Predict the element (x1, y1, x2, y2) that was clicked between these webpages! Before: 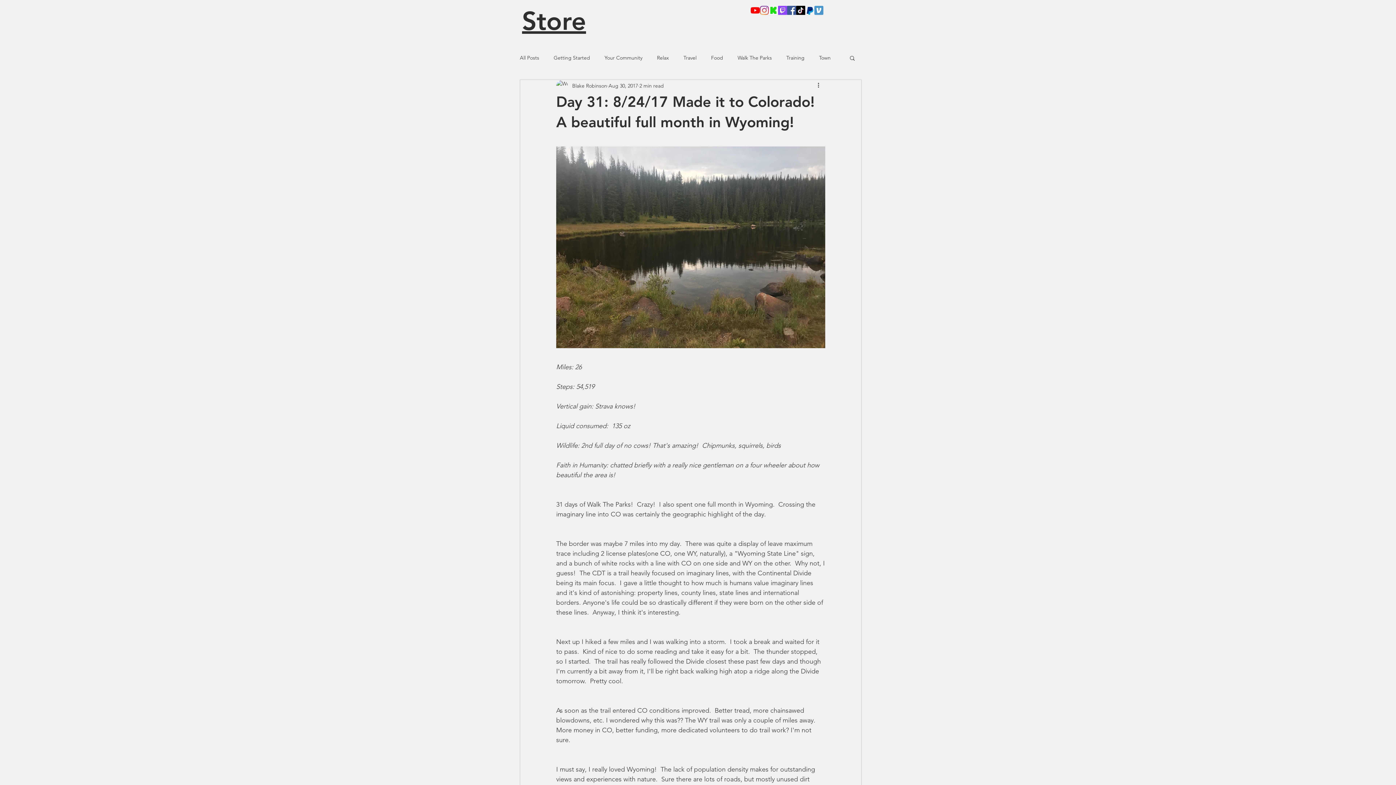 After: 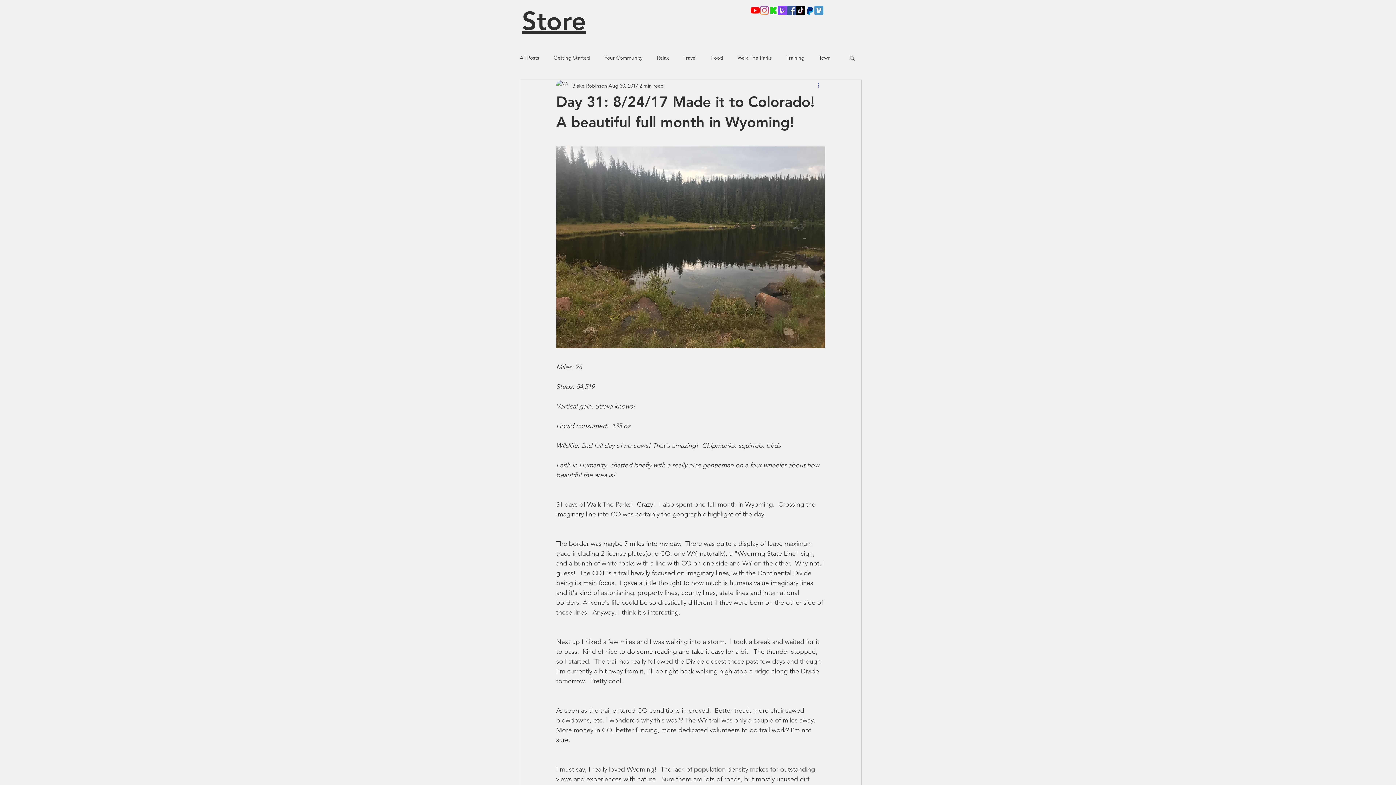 Action: bbox: (816, 81, 825, 90) label: More actions